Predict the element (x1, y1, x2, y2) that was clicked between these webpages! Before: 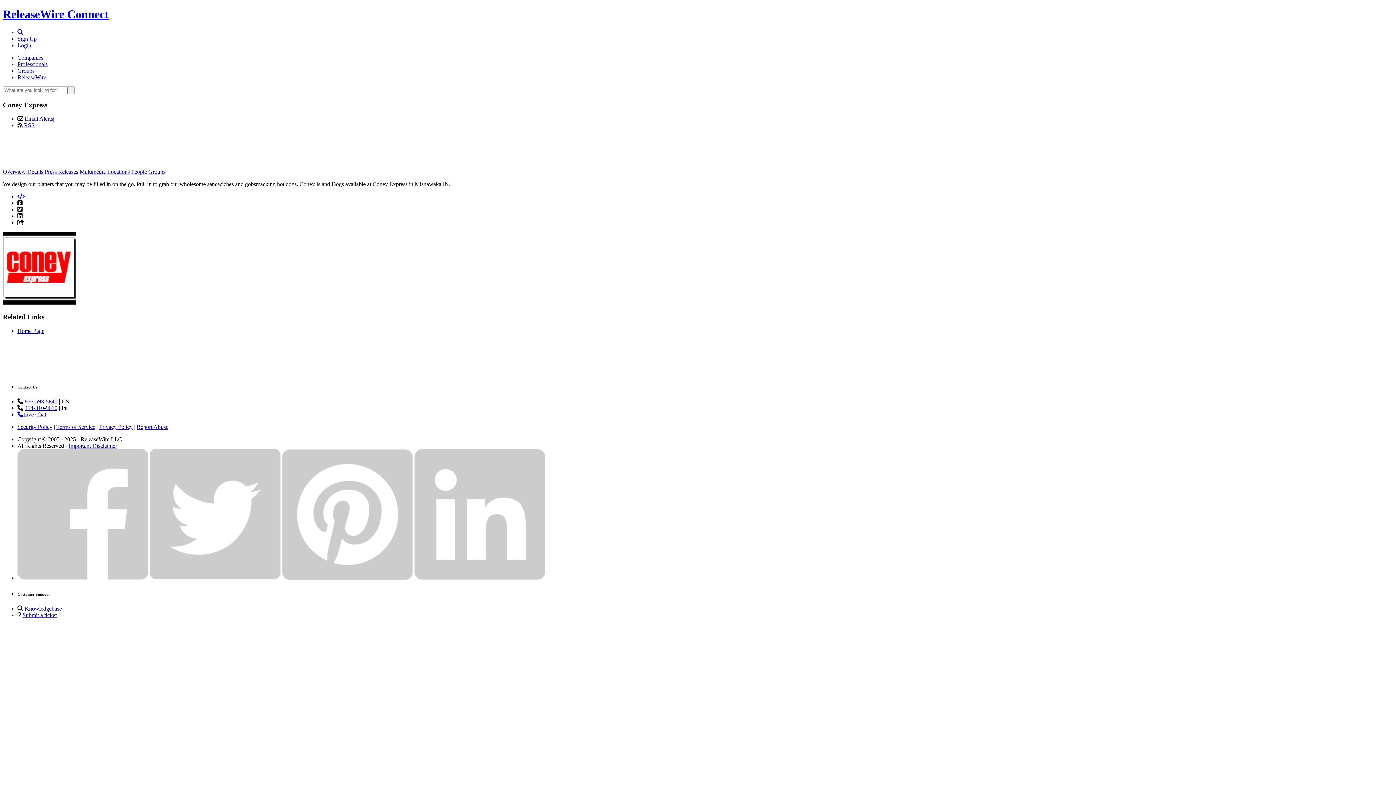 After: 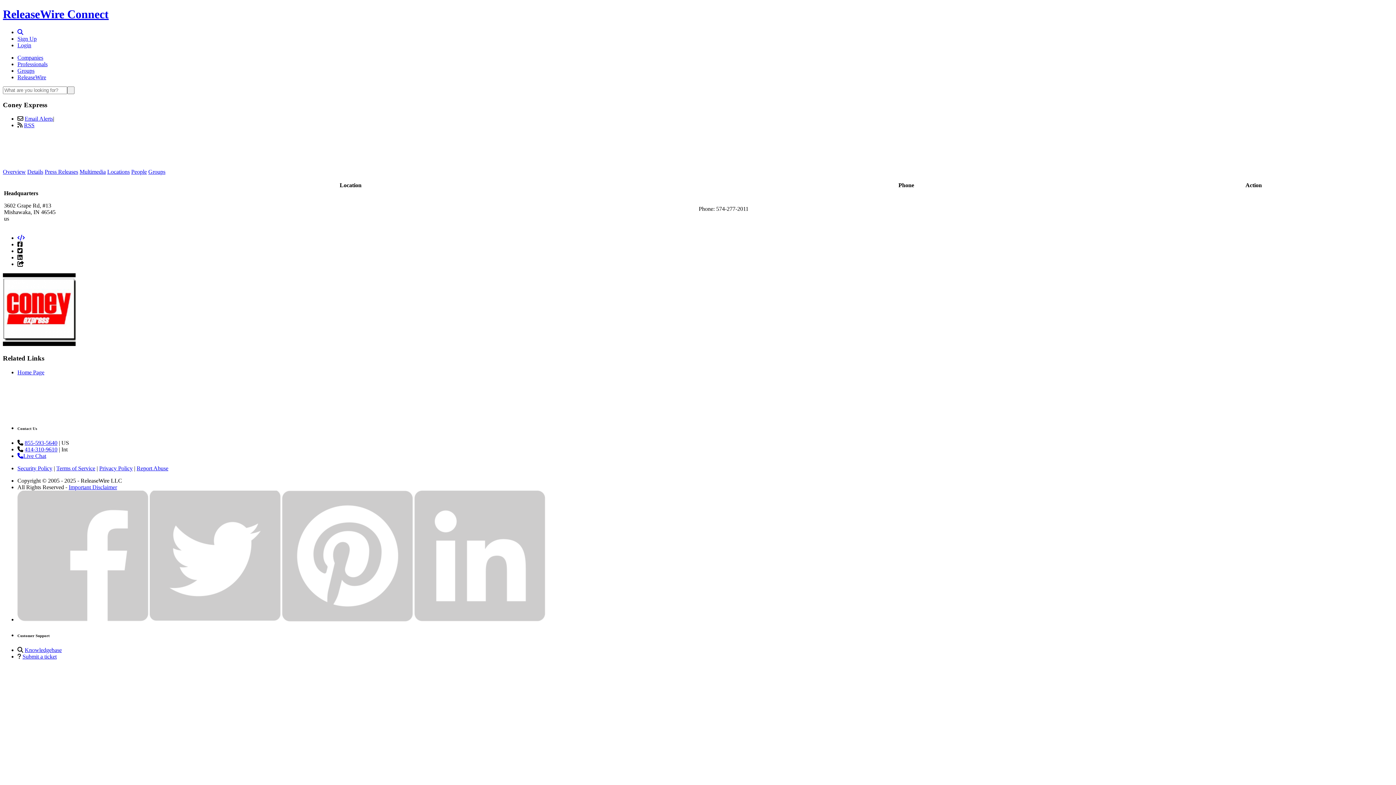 Action: bbox: (107, 168, 129, 175) label: Locations